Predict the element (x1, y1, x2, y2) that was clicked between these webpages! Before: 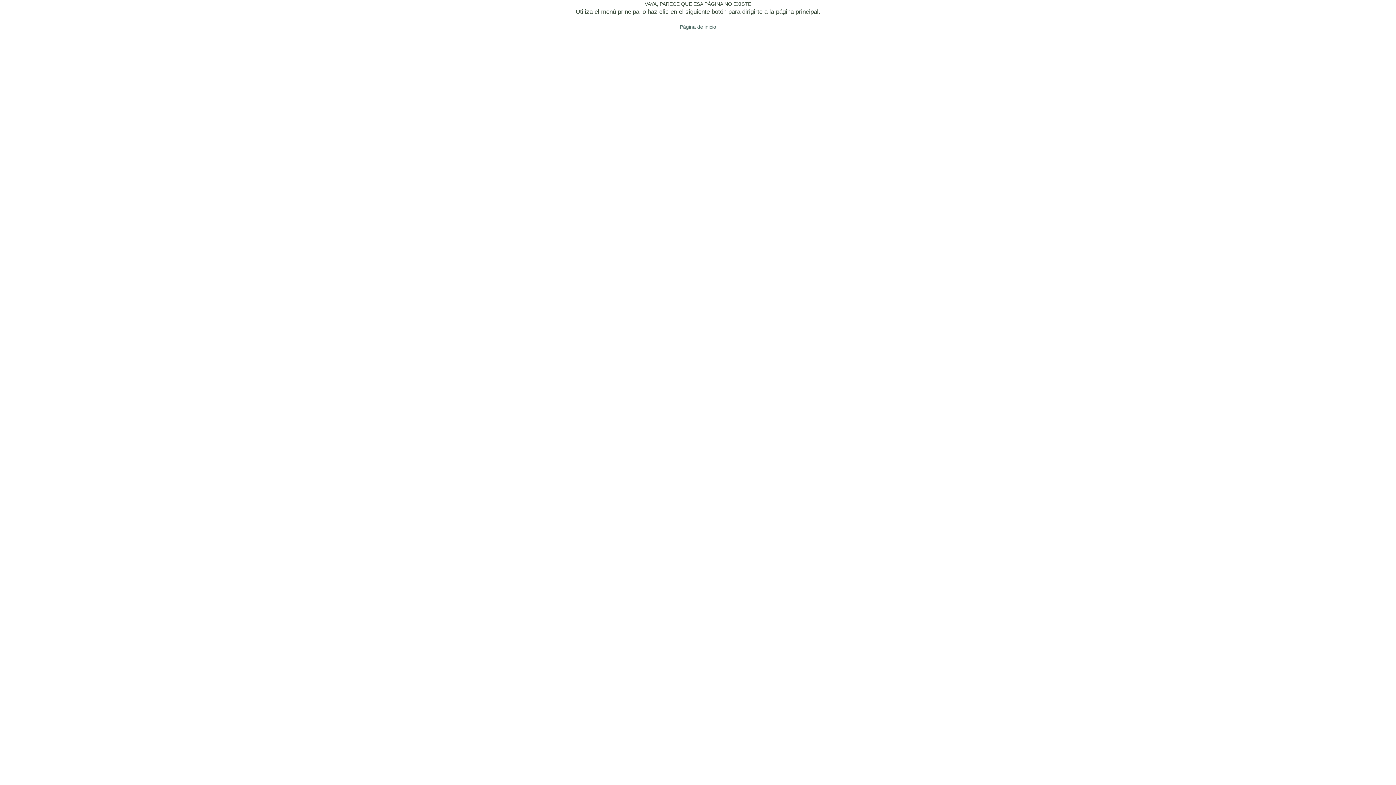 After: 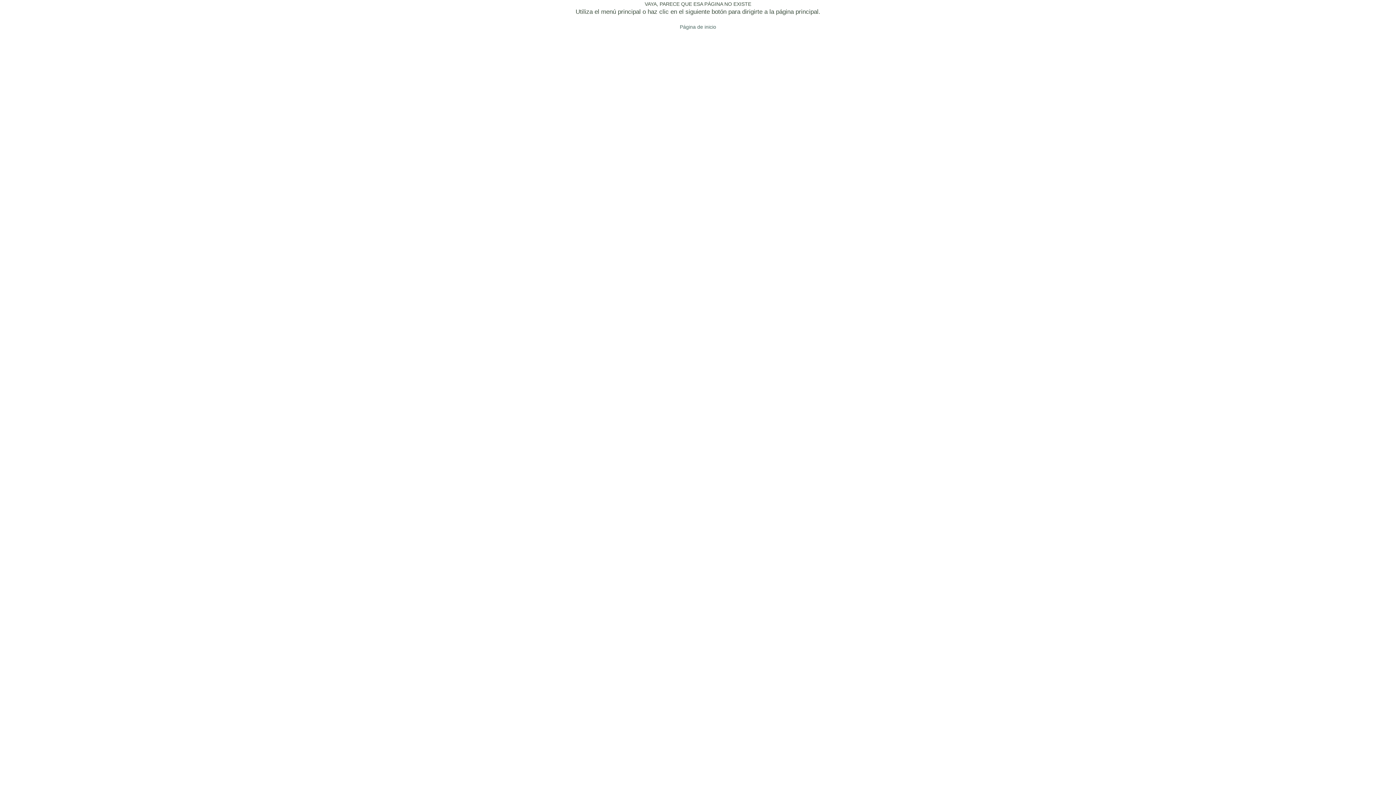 Action: label: Página de inicio bbox: (680, 22, 716, 30)